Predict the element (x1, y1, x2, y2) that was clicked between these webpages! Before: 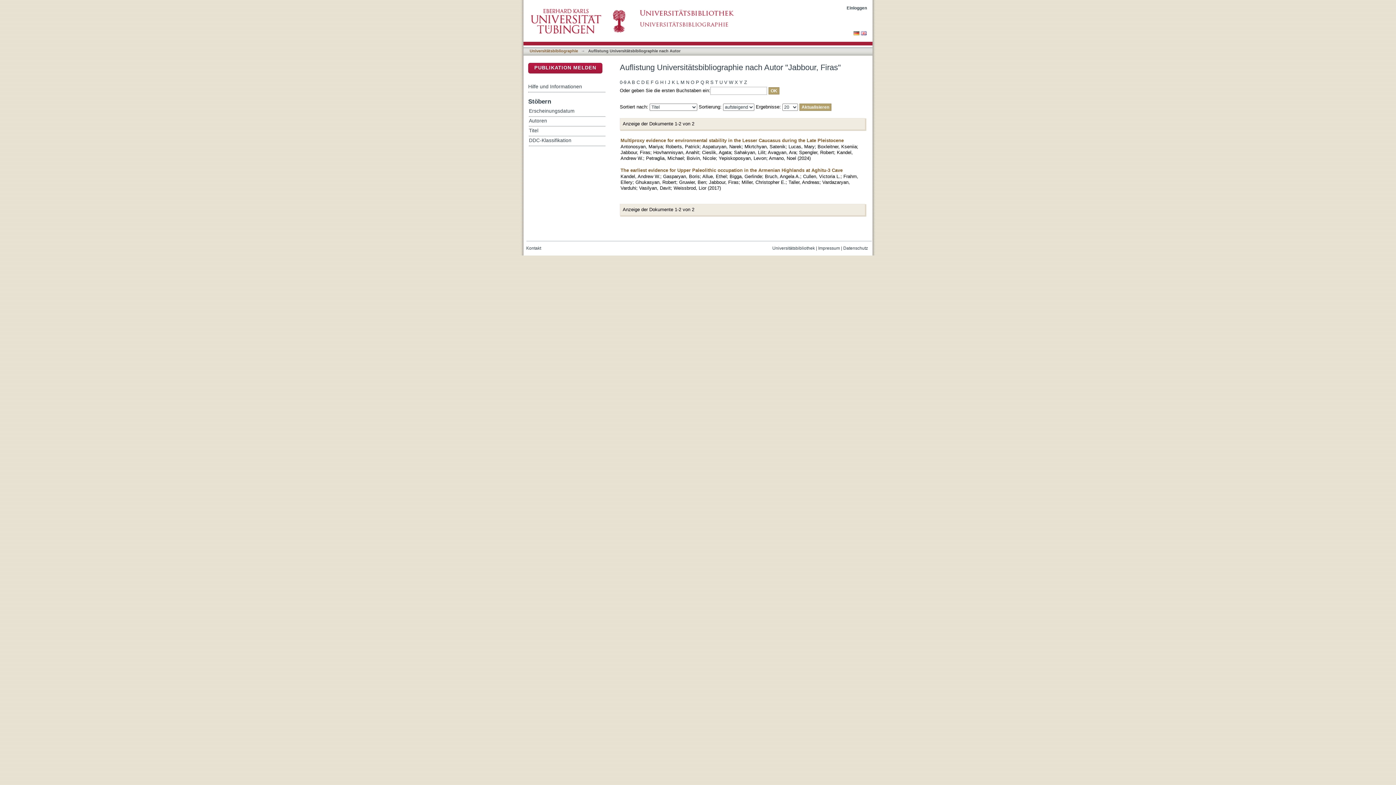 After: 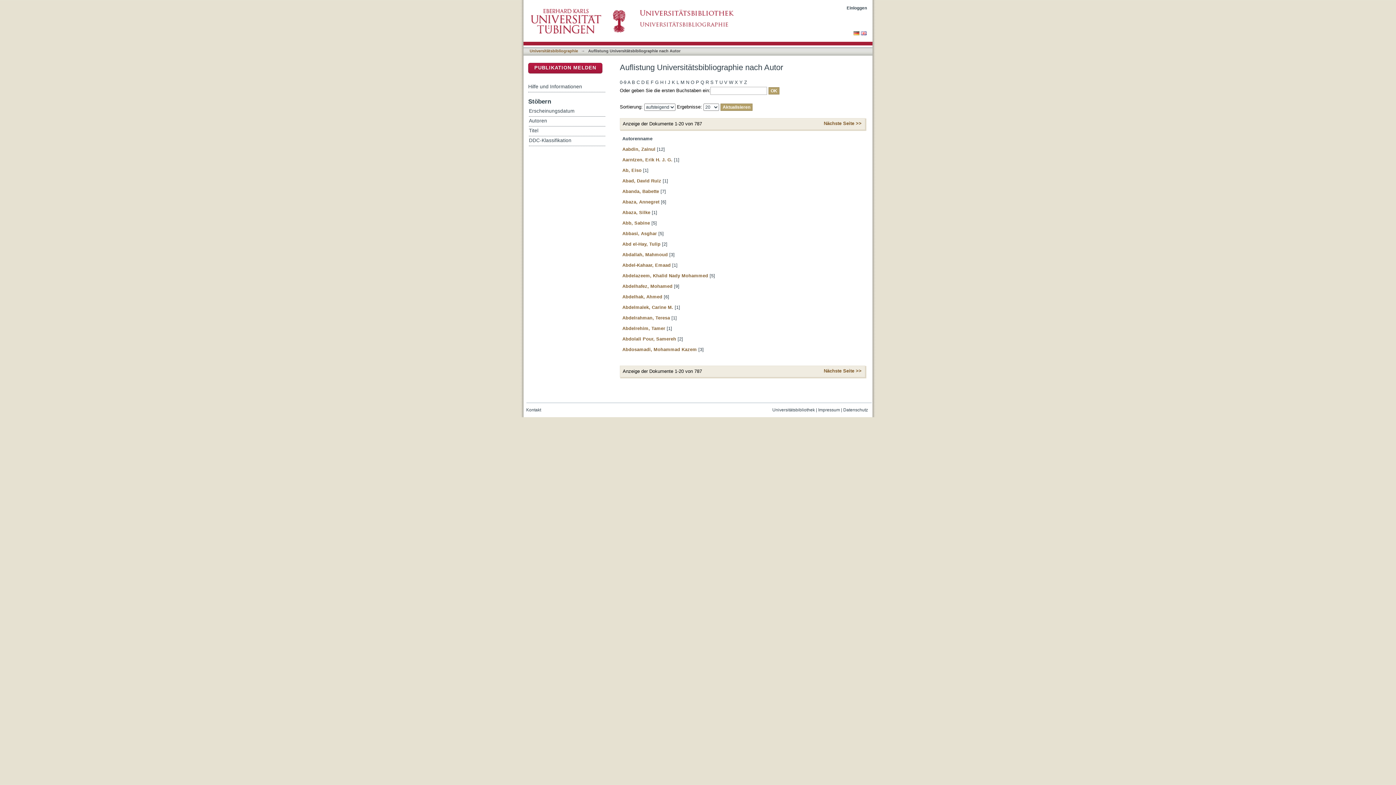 Action: bbox: (627, 78, 630, 87) label: A